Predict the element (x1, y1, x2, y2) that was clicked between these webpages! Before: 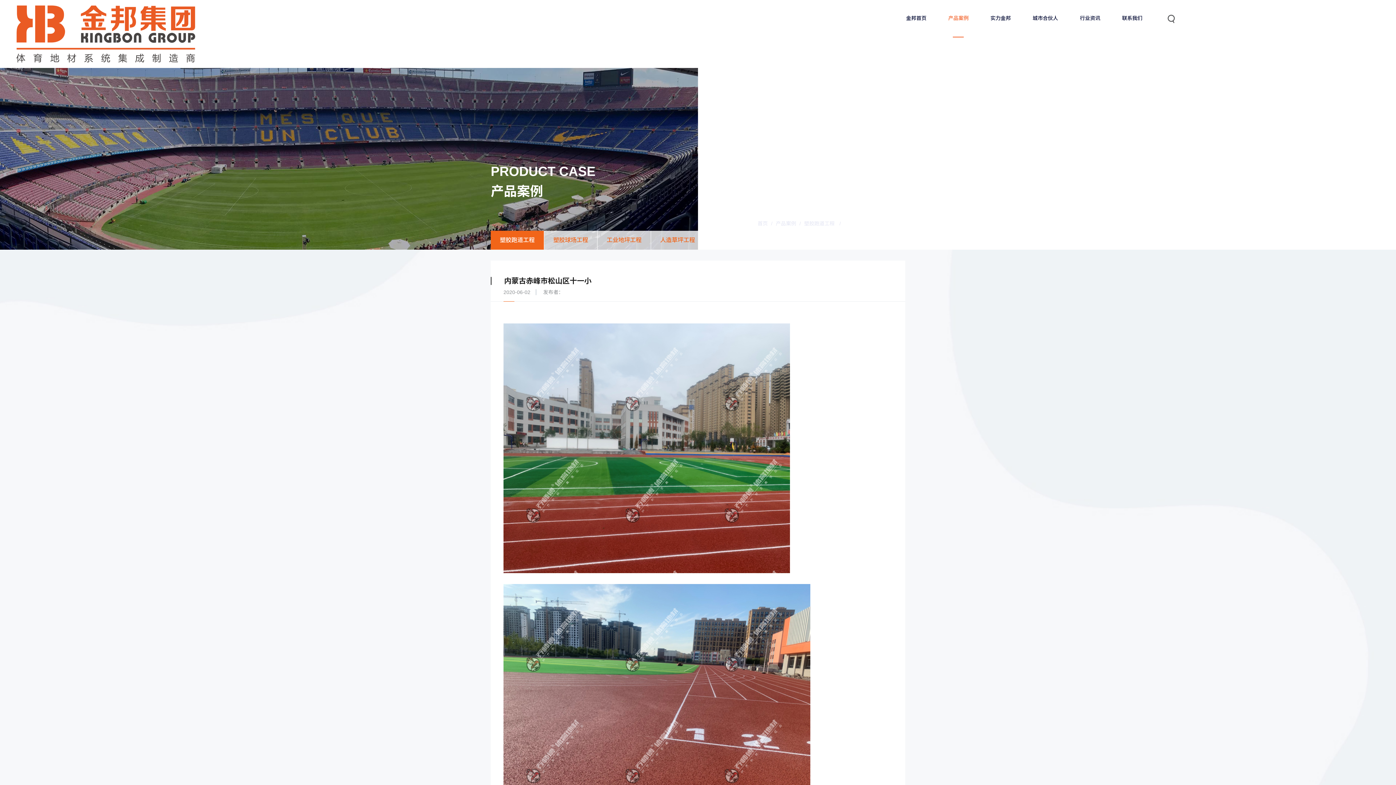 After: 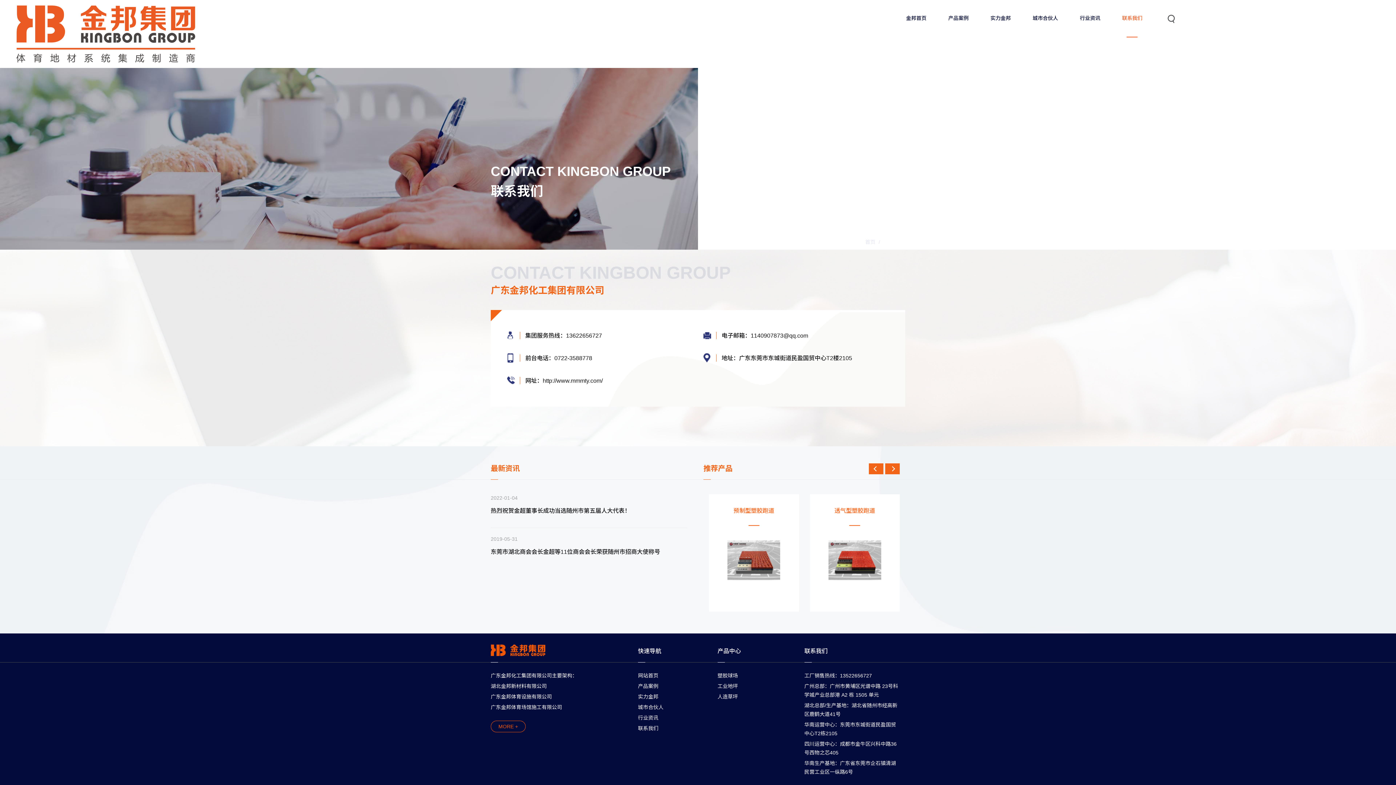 Action: bbox: (1122, 0, 1142, 36) label: 联系我们